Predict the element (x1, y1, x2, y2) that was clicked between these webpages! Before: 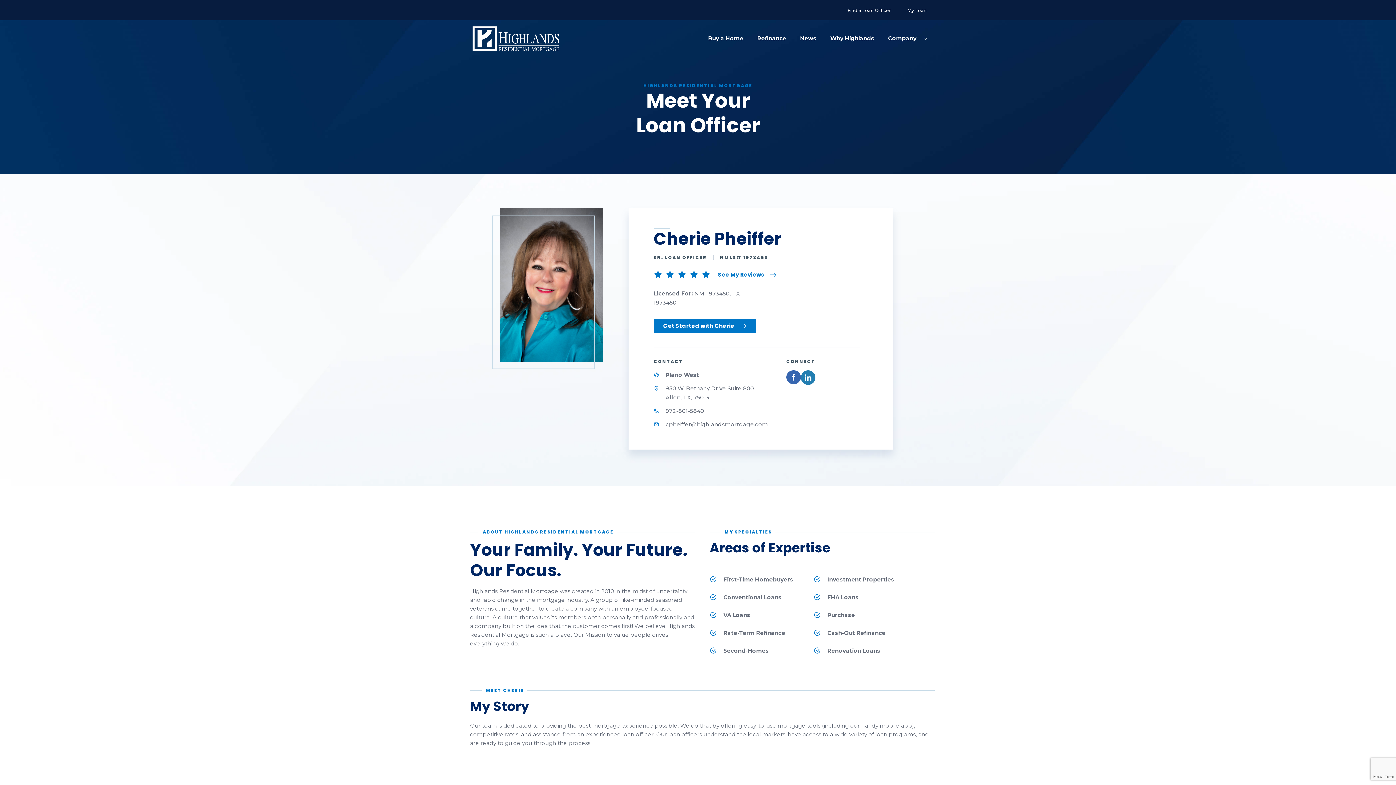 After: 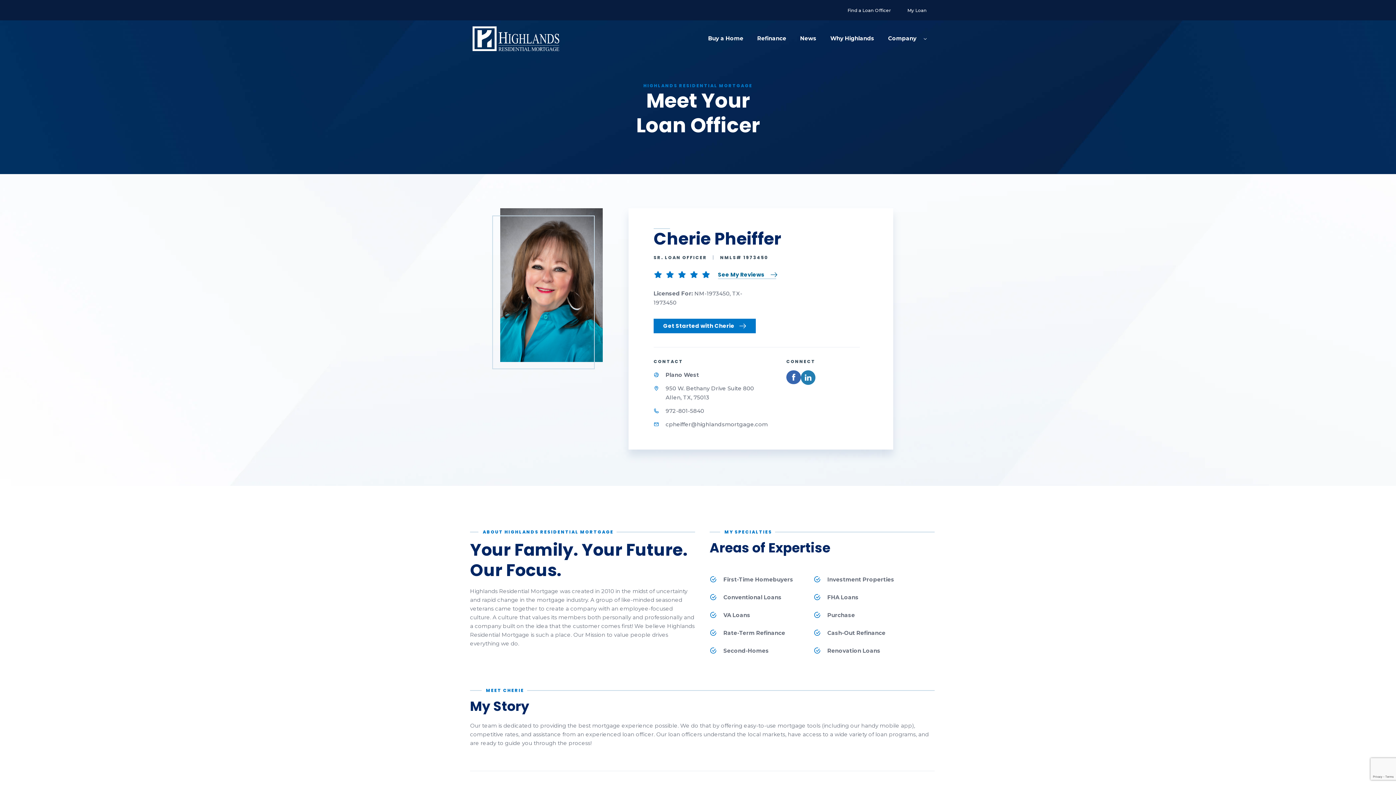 Action: label: See My Reviews bbox: (718, 270, 776, 279)